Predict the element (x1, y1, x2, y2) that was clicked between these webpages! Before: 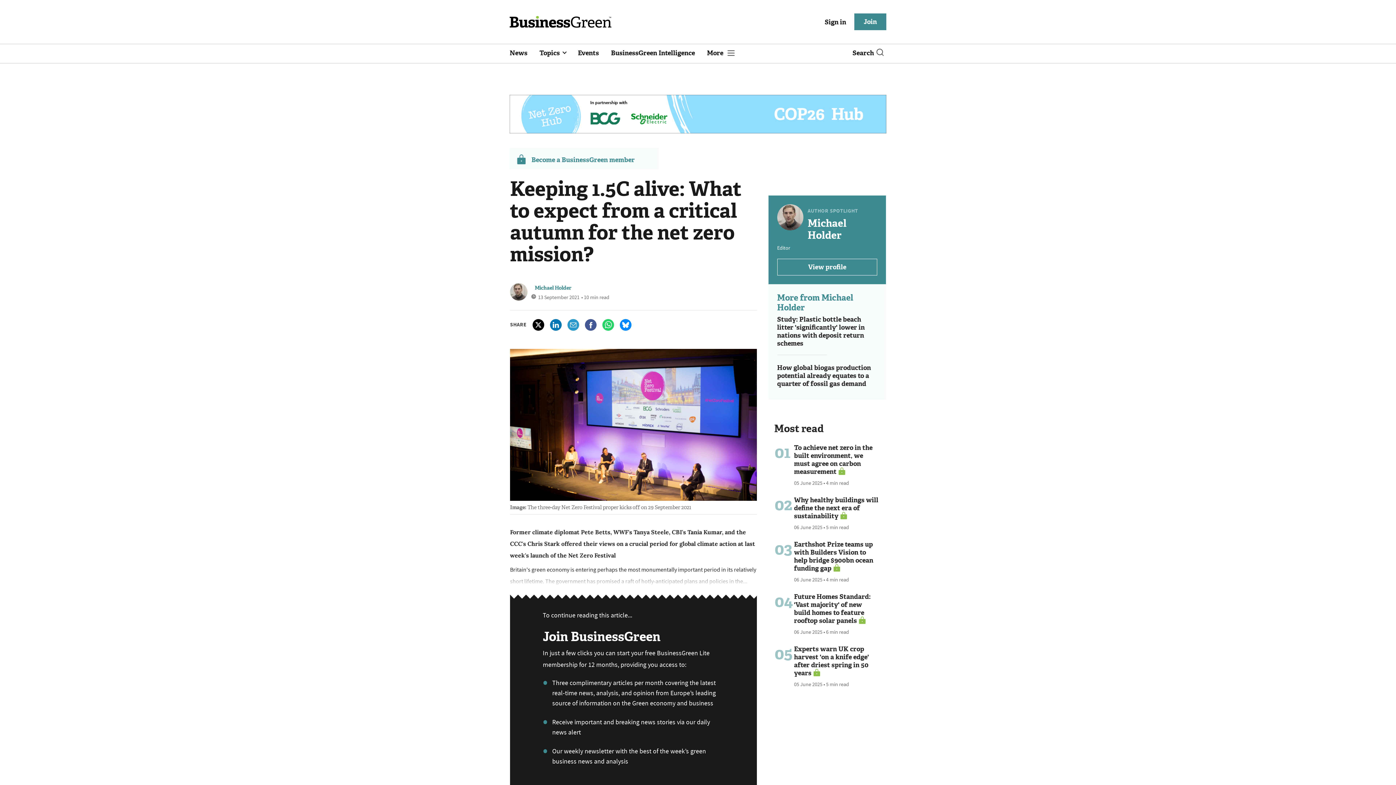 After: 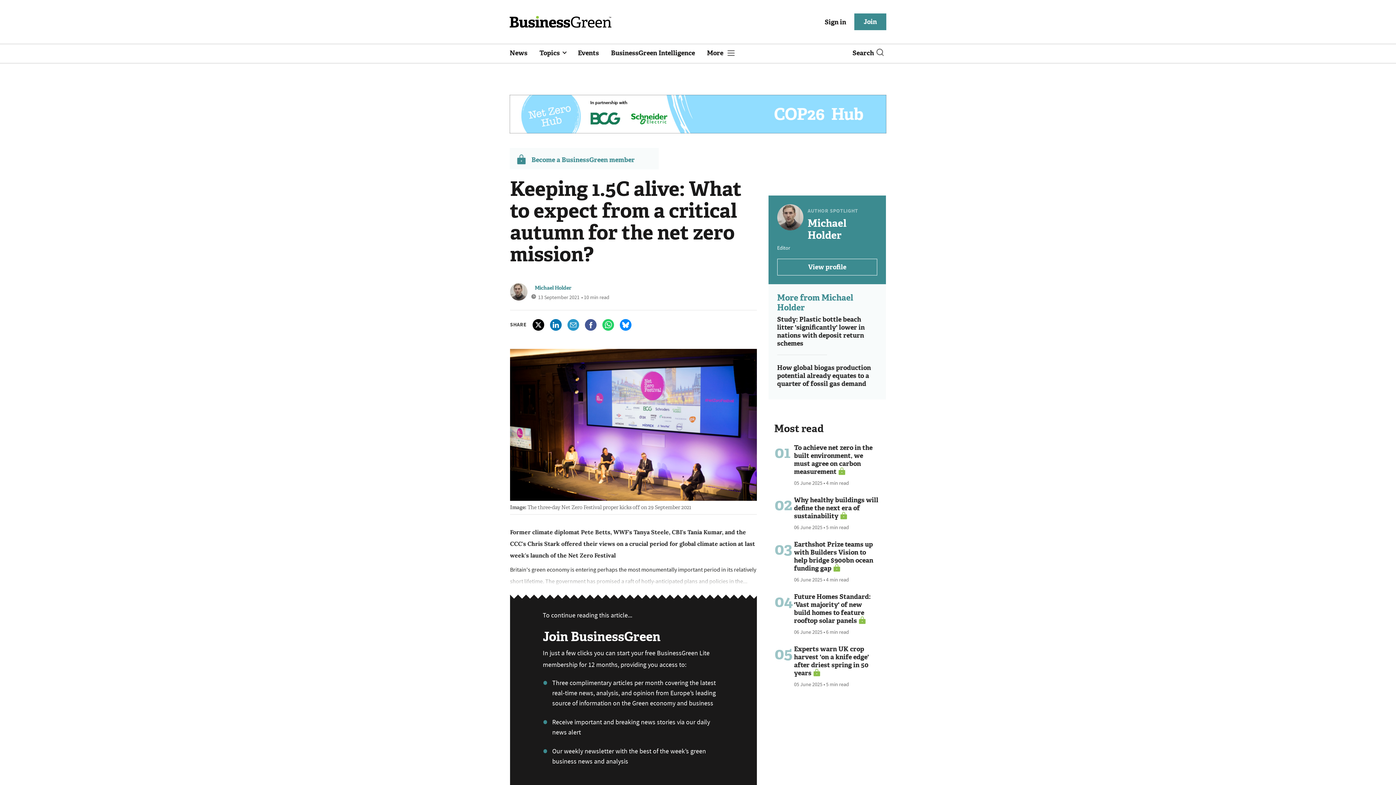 Action: bbox: (584, 319, 596, 330)